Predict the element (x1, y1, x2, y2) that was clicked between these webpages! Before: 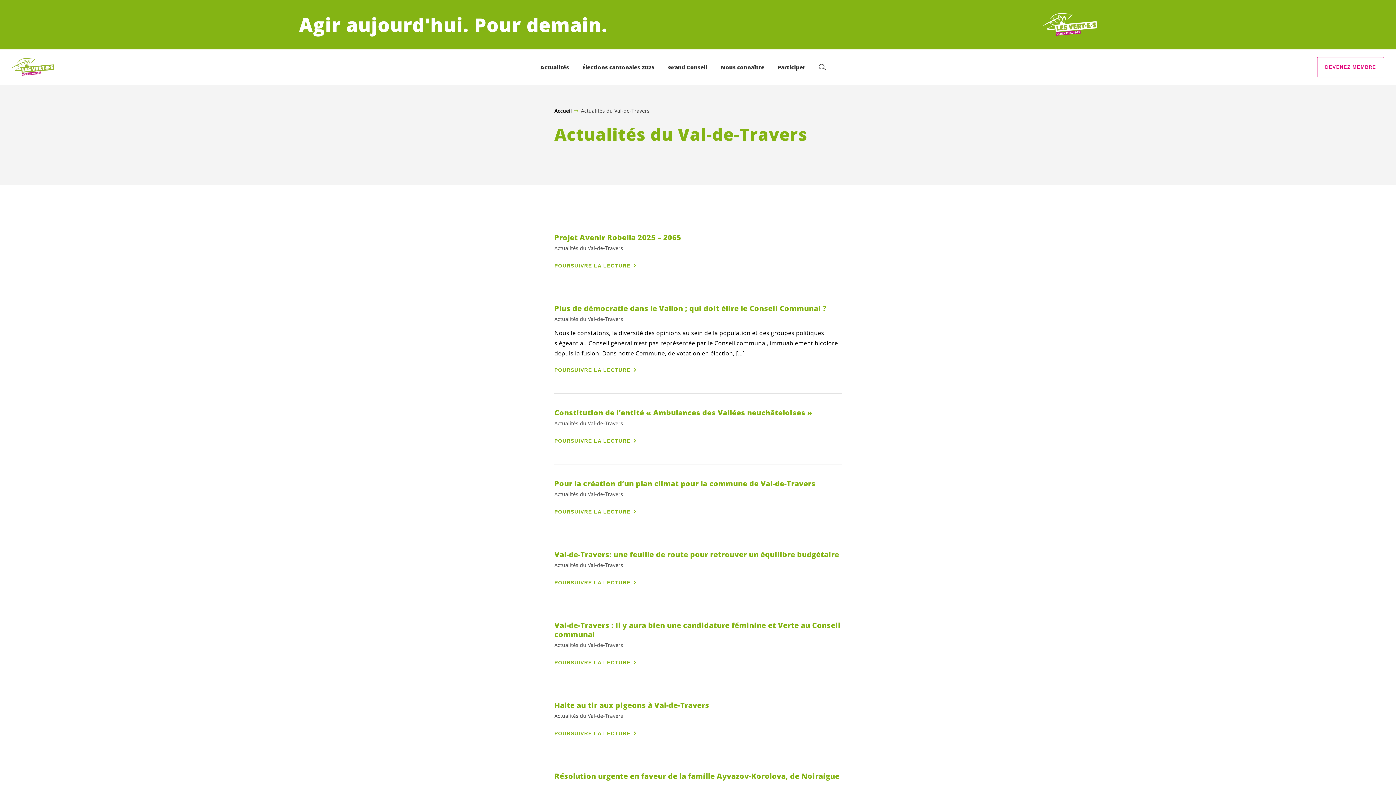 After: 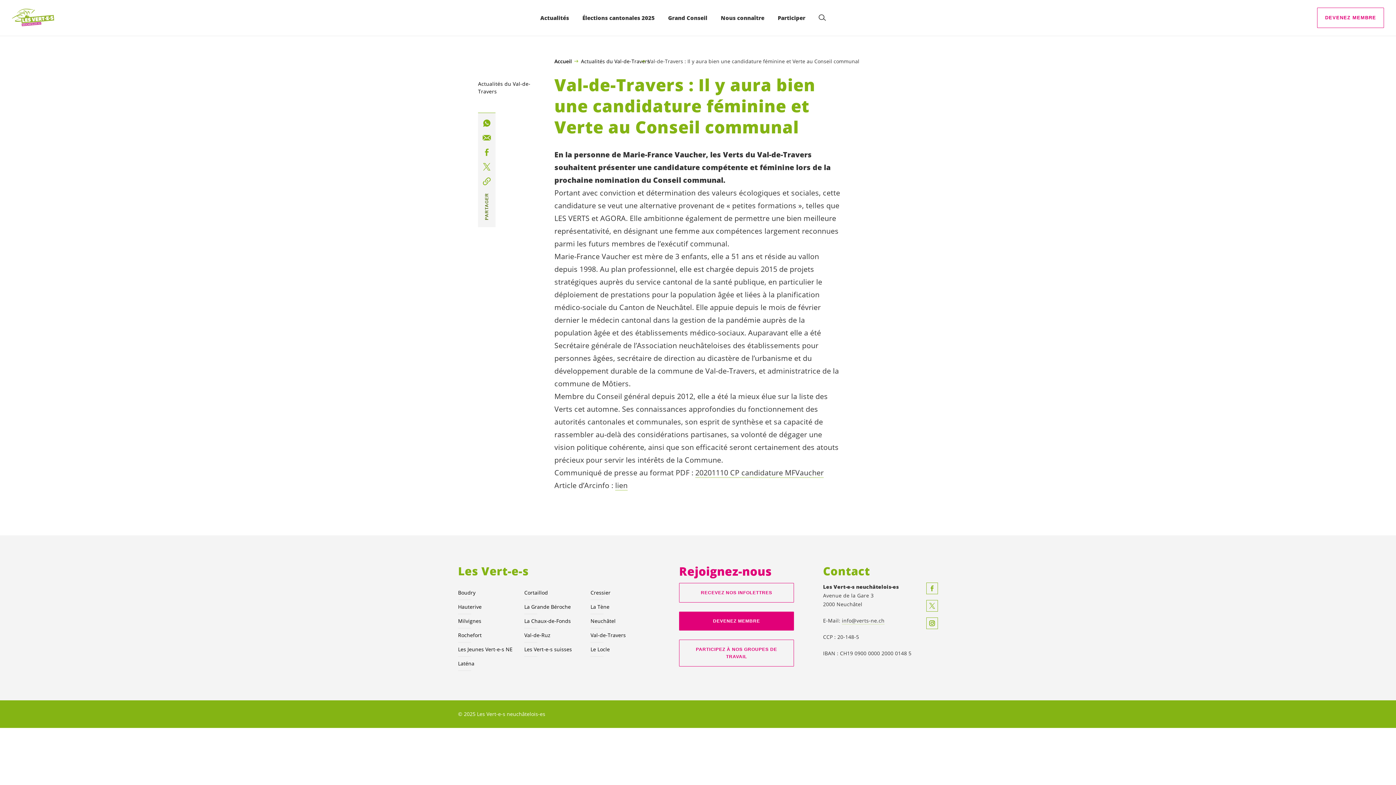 Action: label: Val-de-Travers : Il y aura bien une candidature féminine et Verte au Conseil communal bbox: (554, 620, 841, 639)